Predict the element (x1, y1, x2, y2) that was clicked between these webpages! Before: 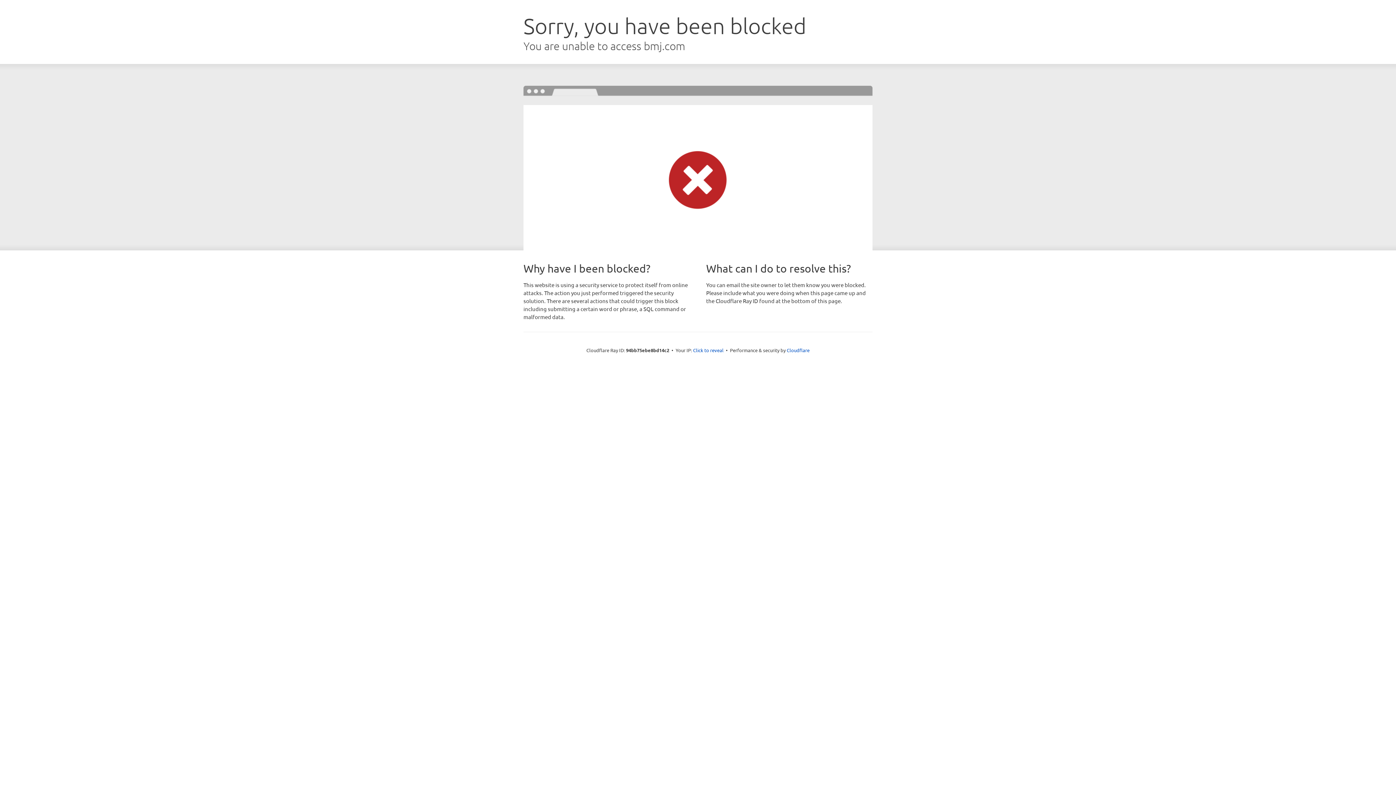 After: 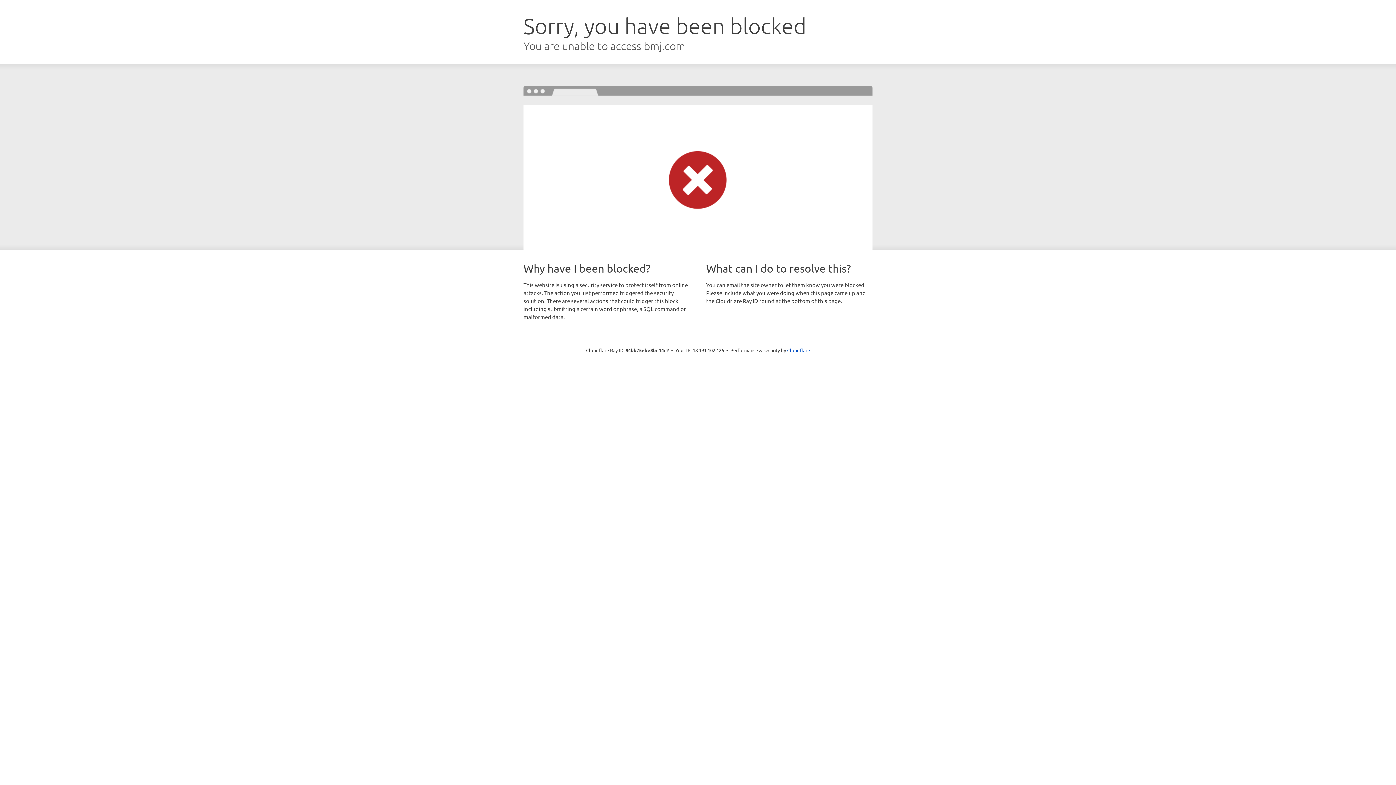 Action: label: Click to reveal bbox: (693, 346, 723, 353)